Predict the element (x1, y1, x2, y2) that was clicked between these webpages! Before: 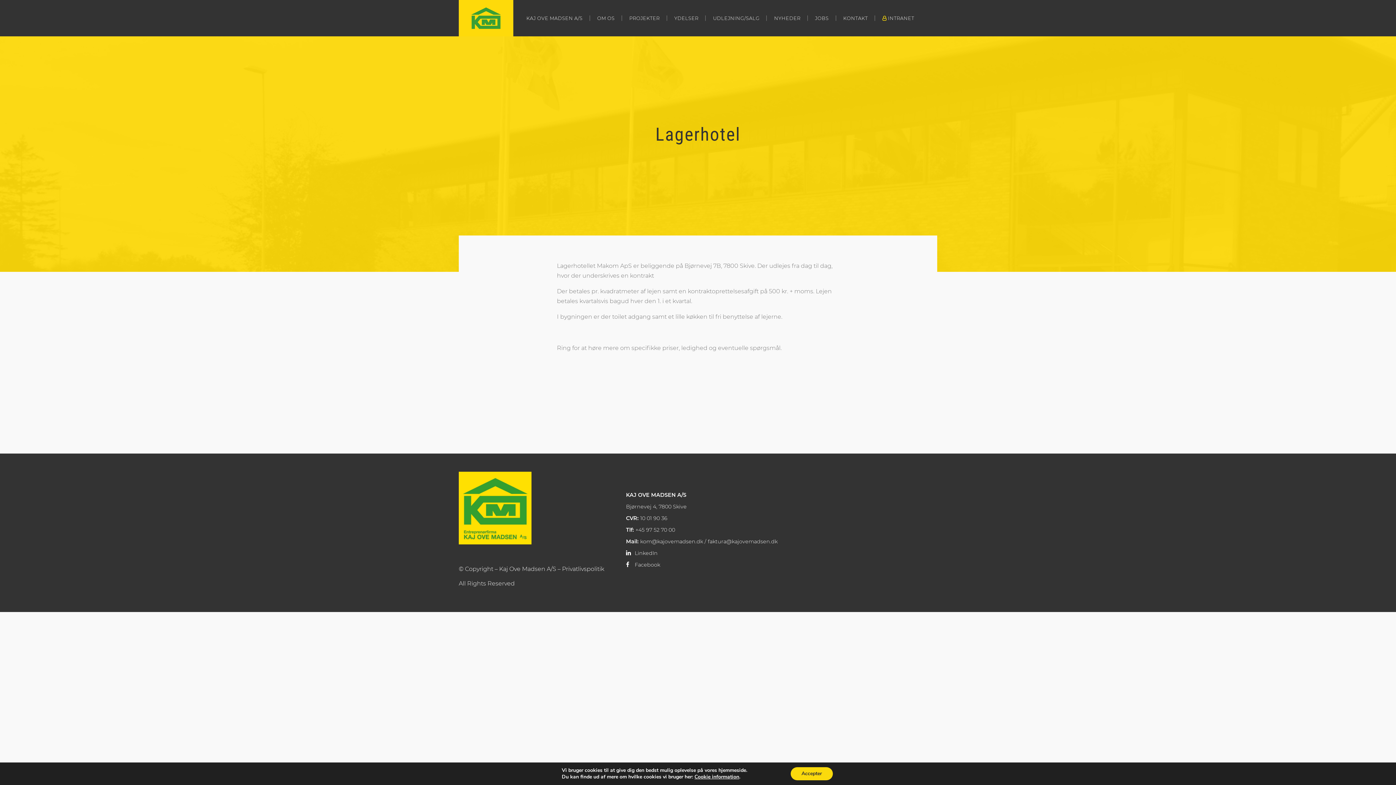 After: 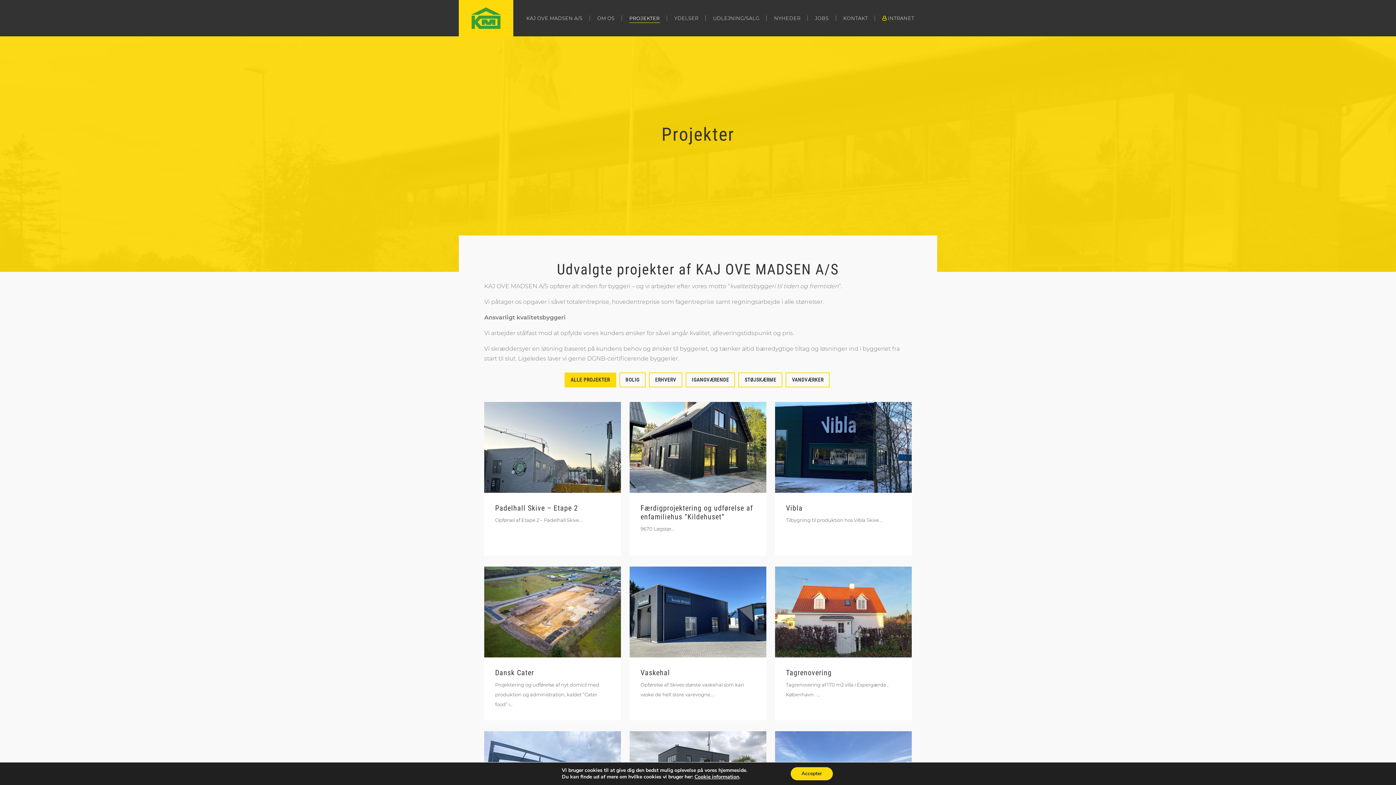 Action: bbox: (622, 11, 667, 25) label: PROJEKTER